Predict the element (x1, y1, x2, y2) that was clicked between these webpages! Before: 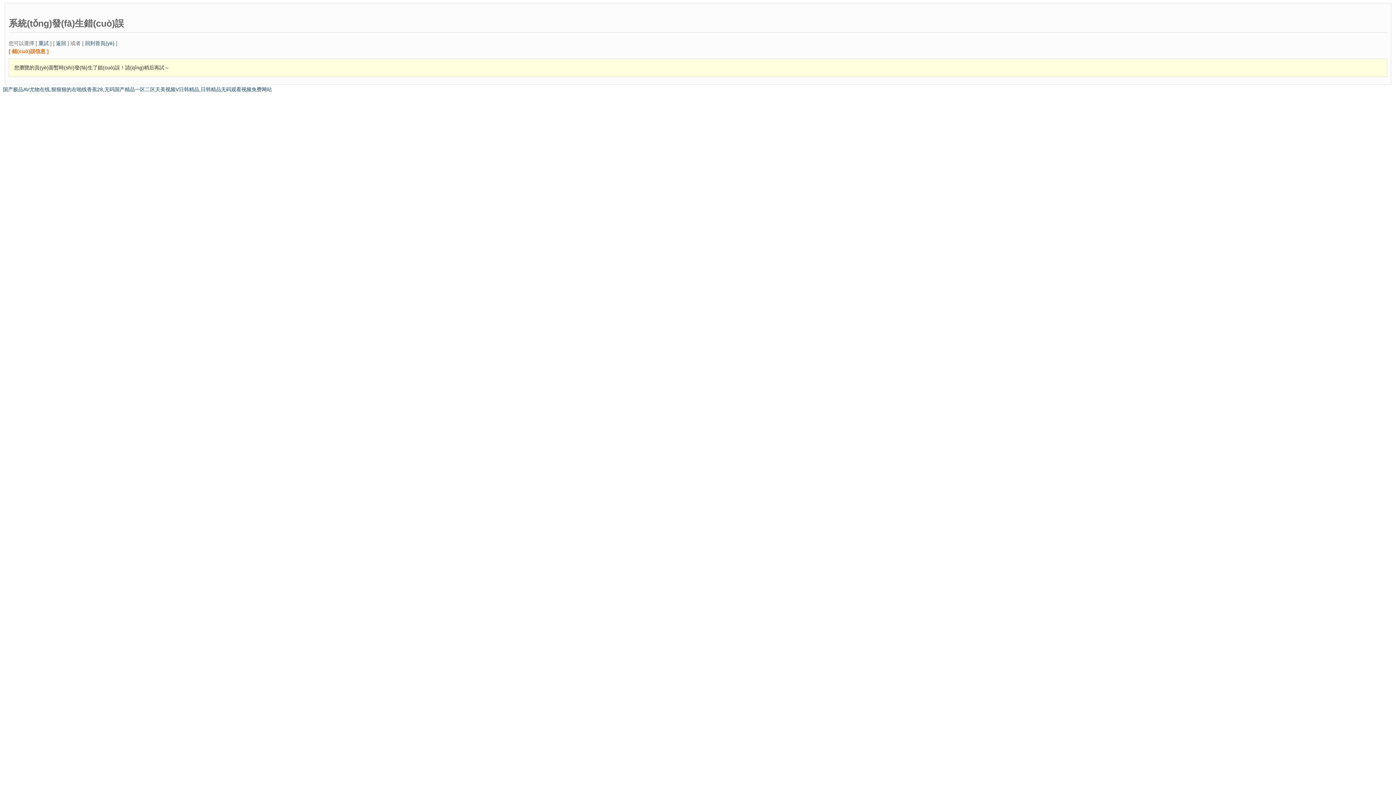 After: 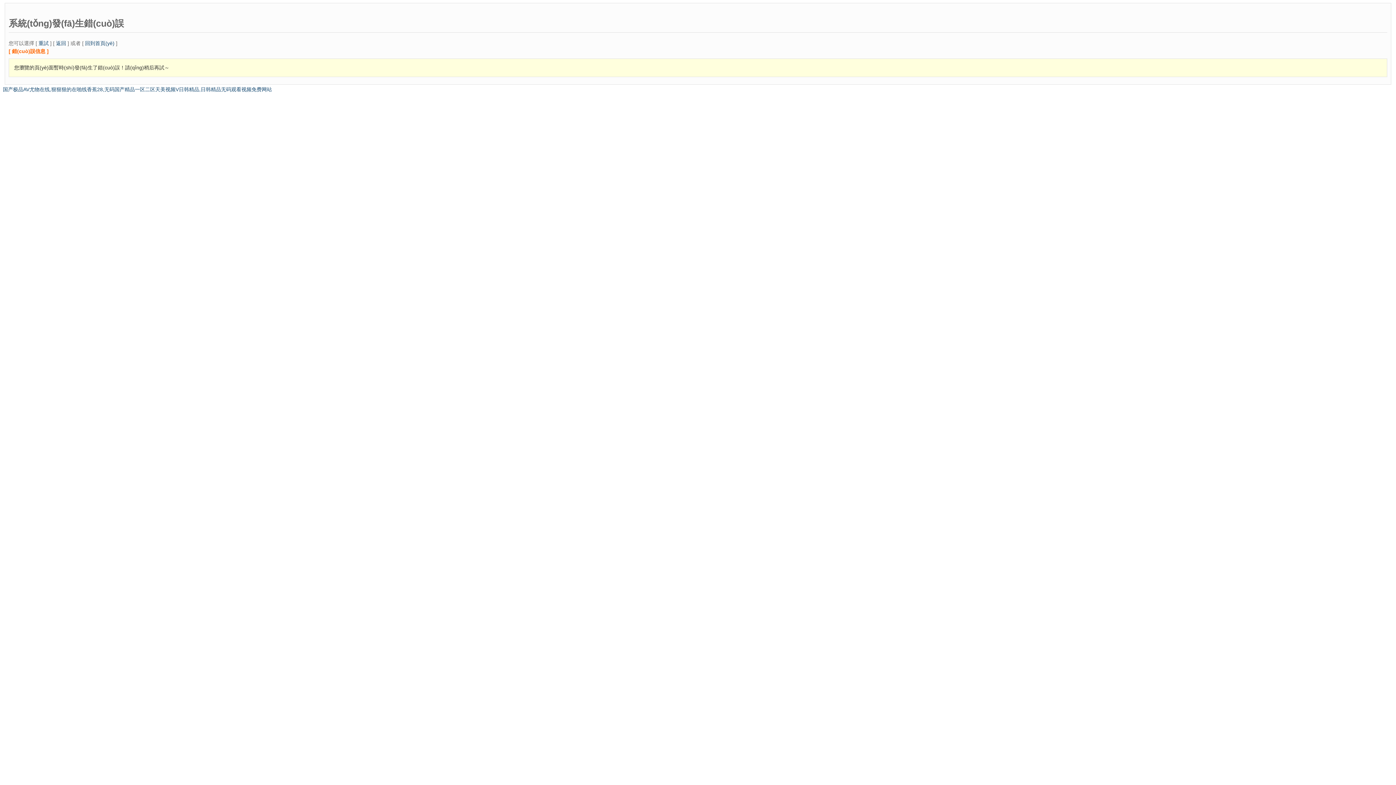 Action: bbox: (85, 40, 114, 46) label: 回到首頁(yè)